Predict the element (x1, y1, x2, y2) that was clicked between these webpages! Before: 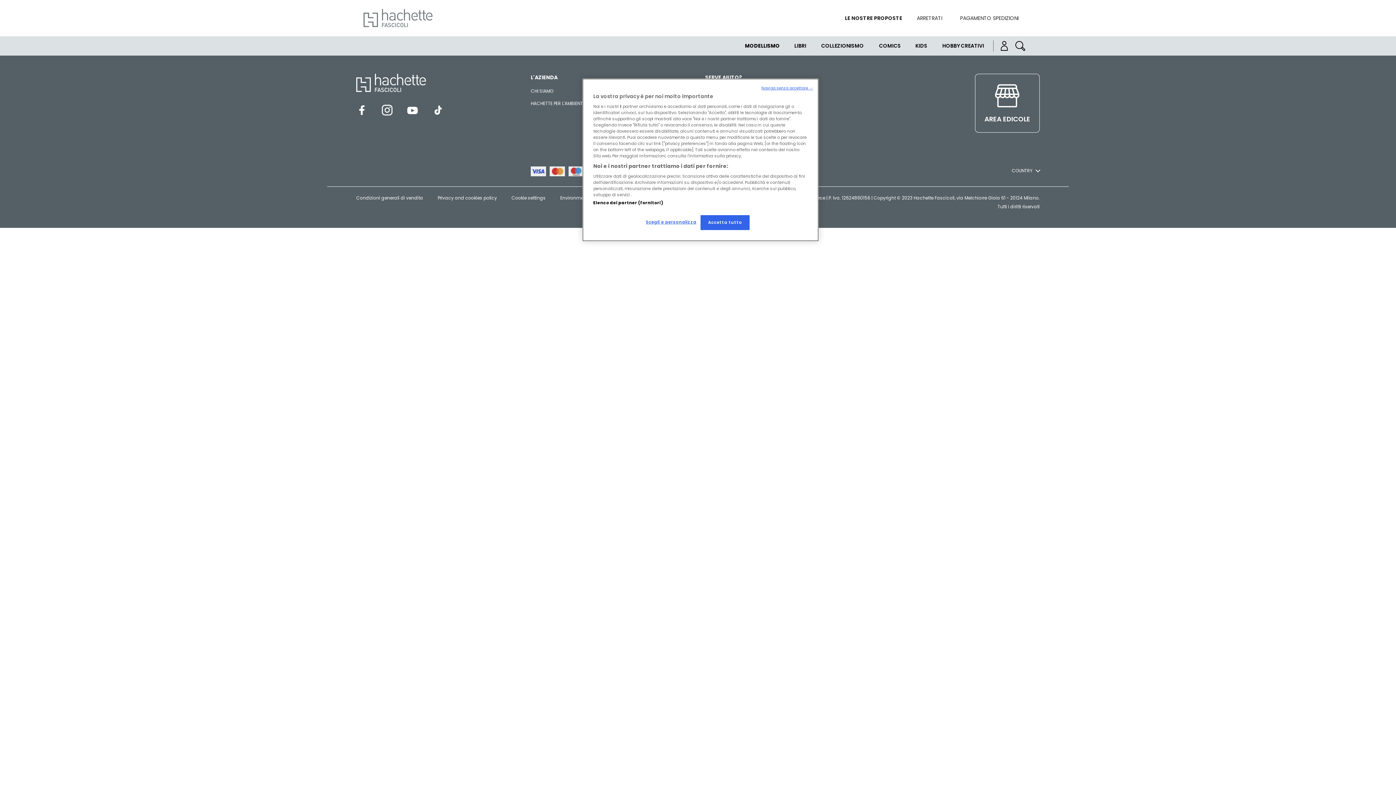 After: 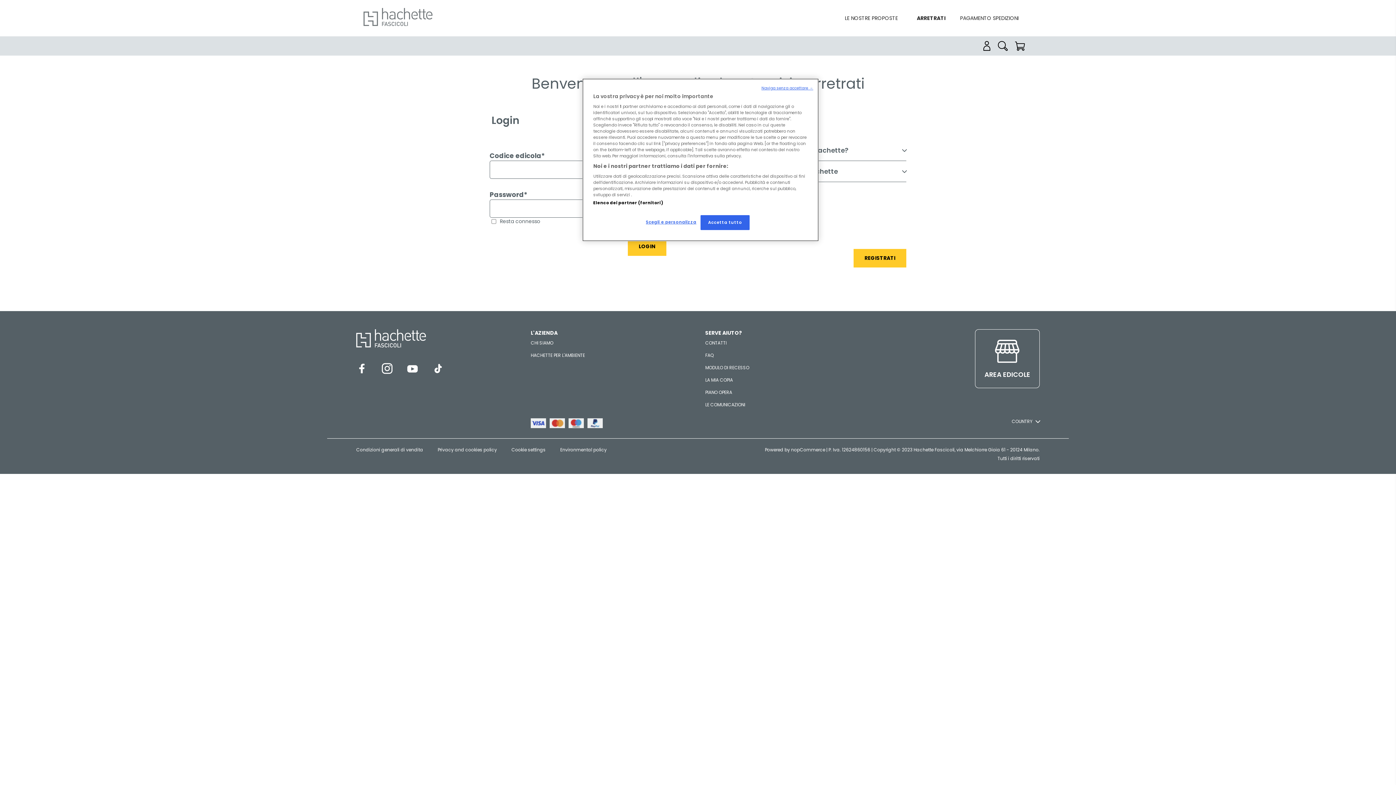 Action: bbox: (975, 73, 1040, 132) label: AREA EDICOLE